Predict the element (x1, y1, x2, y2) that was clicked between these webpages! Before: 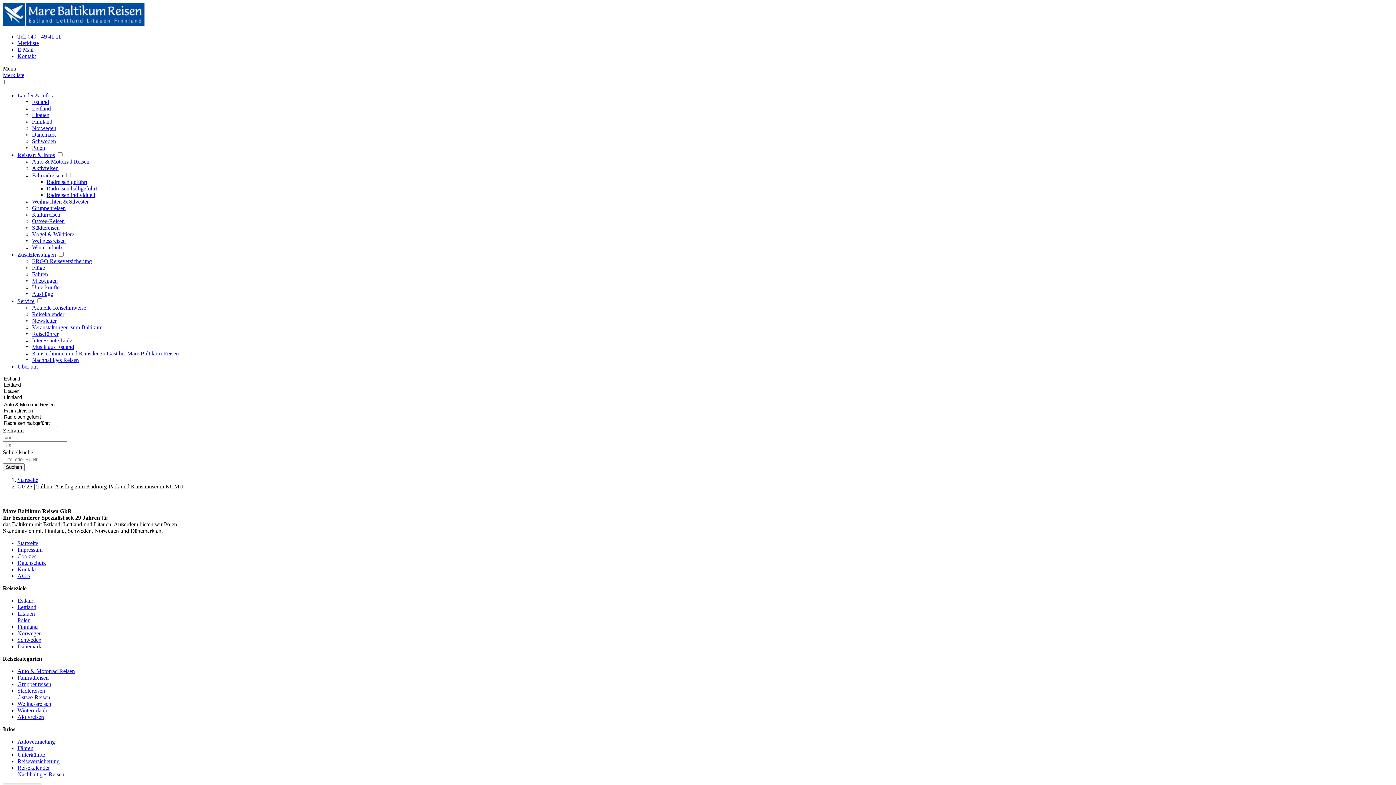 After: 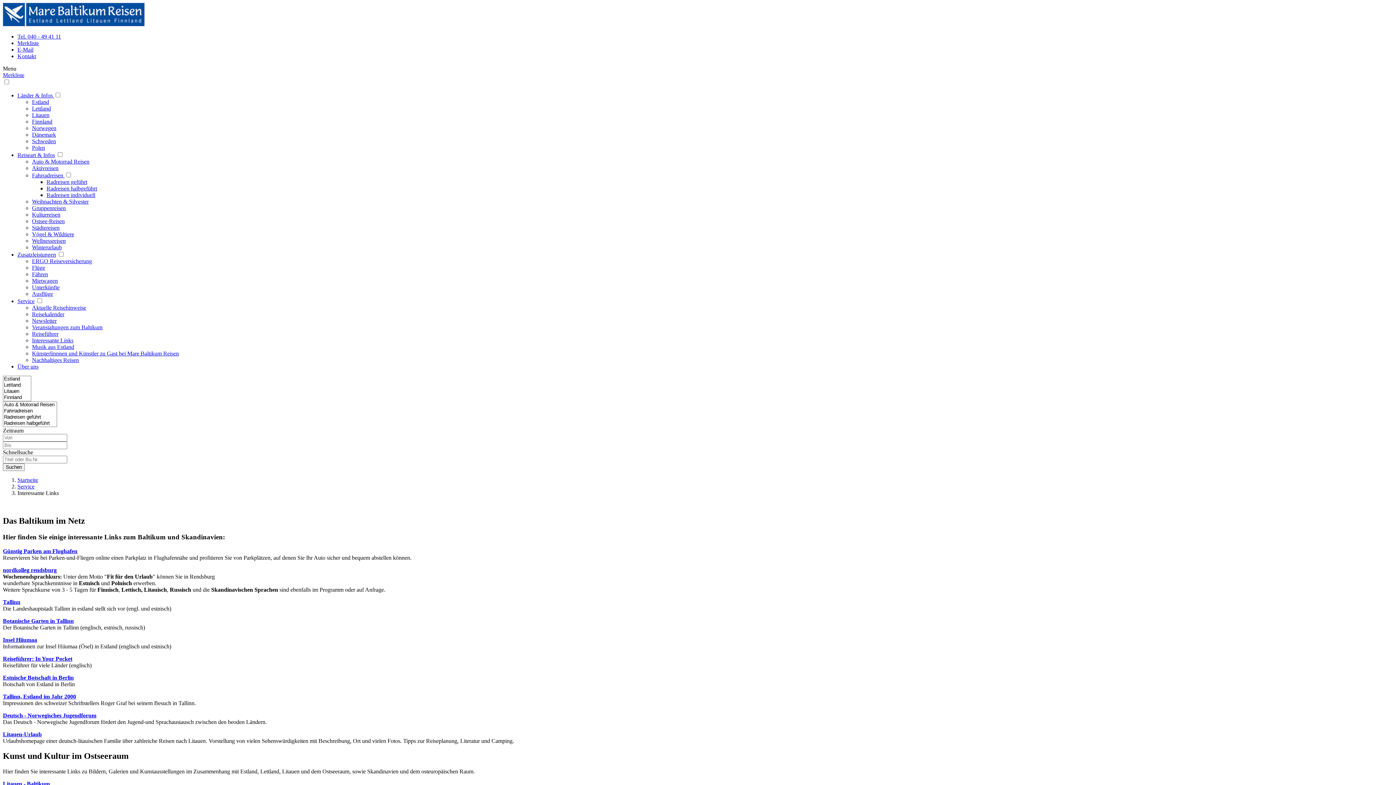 Action: label: Interessante Links bbox: (32, 337, 73, 343)